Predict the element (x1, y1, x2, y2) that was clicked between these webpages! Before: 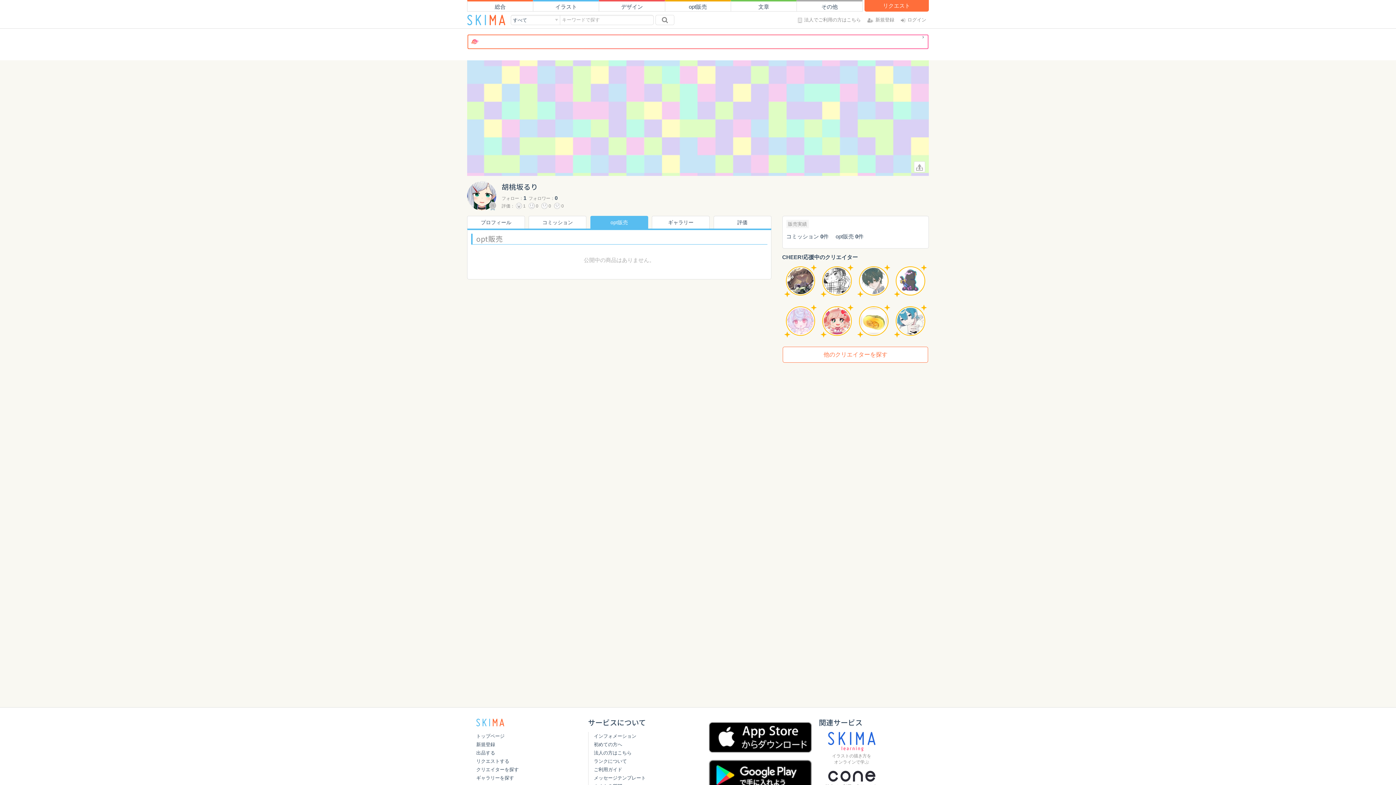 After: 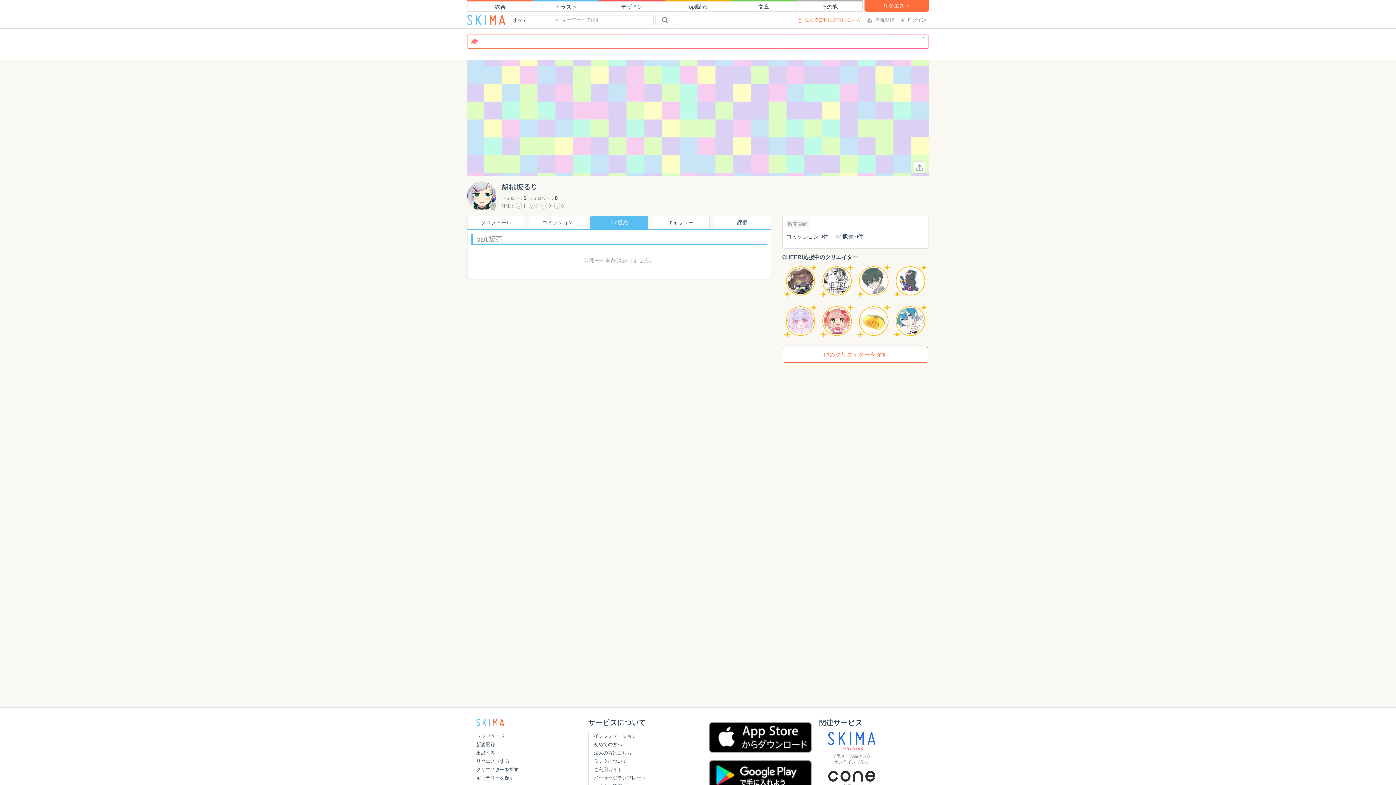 Action: label: 法人でご利用の方はこちら bbox: (795, 11, 863, 28)